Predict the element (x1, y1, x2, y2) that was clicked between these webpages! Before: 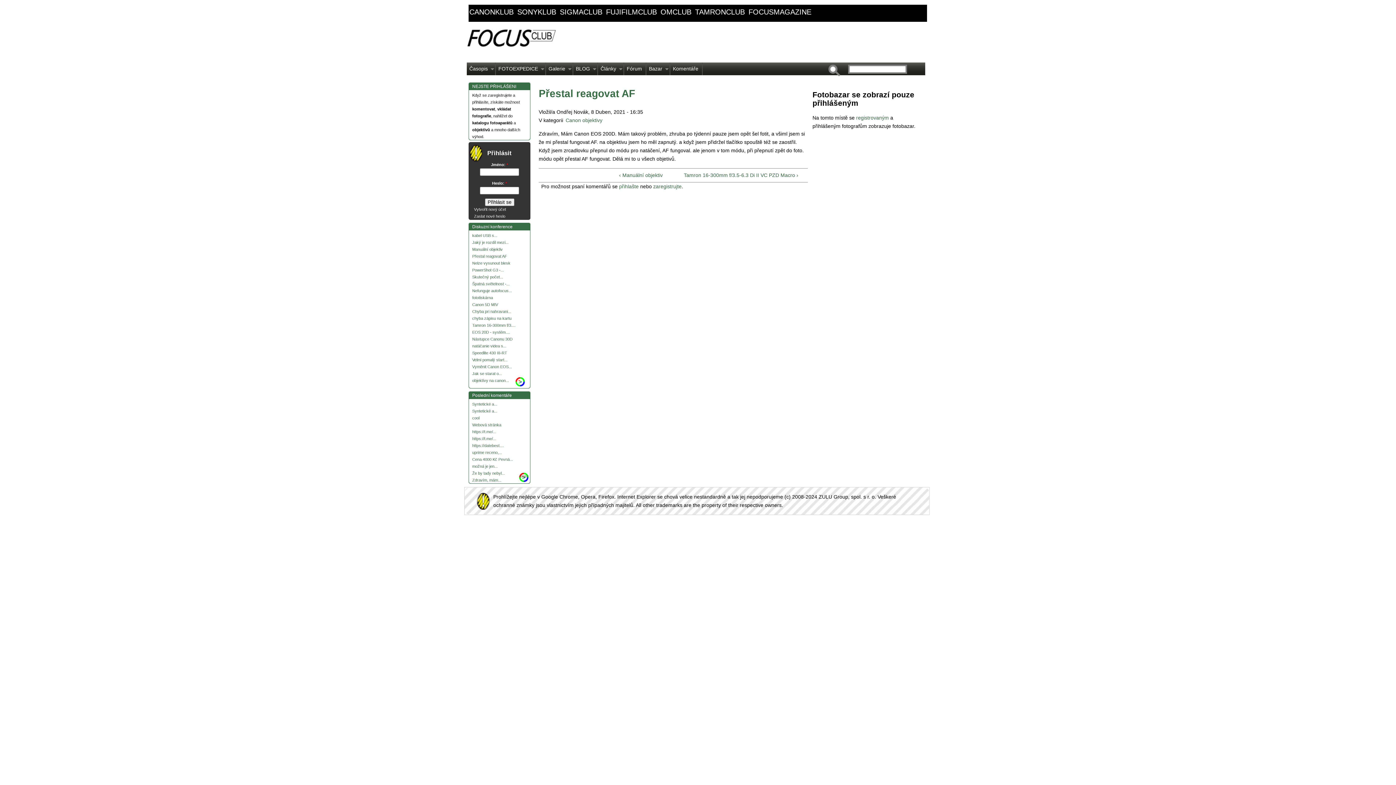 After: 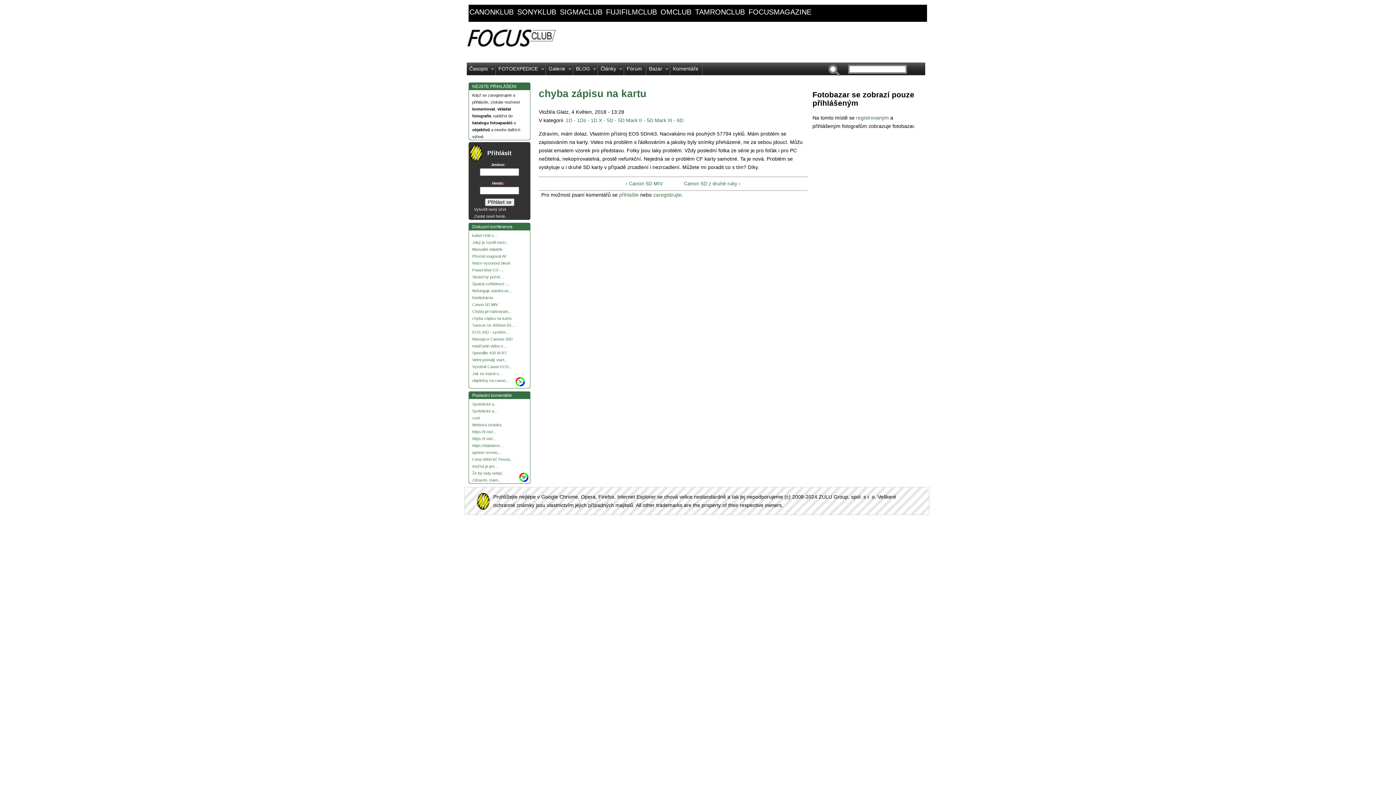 Action: bbox: (472, 316, 511, 320) label: chyba zápisu na kartu